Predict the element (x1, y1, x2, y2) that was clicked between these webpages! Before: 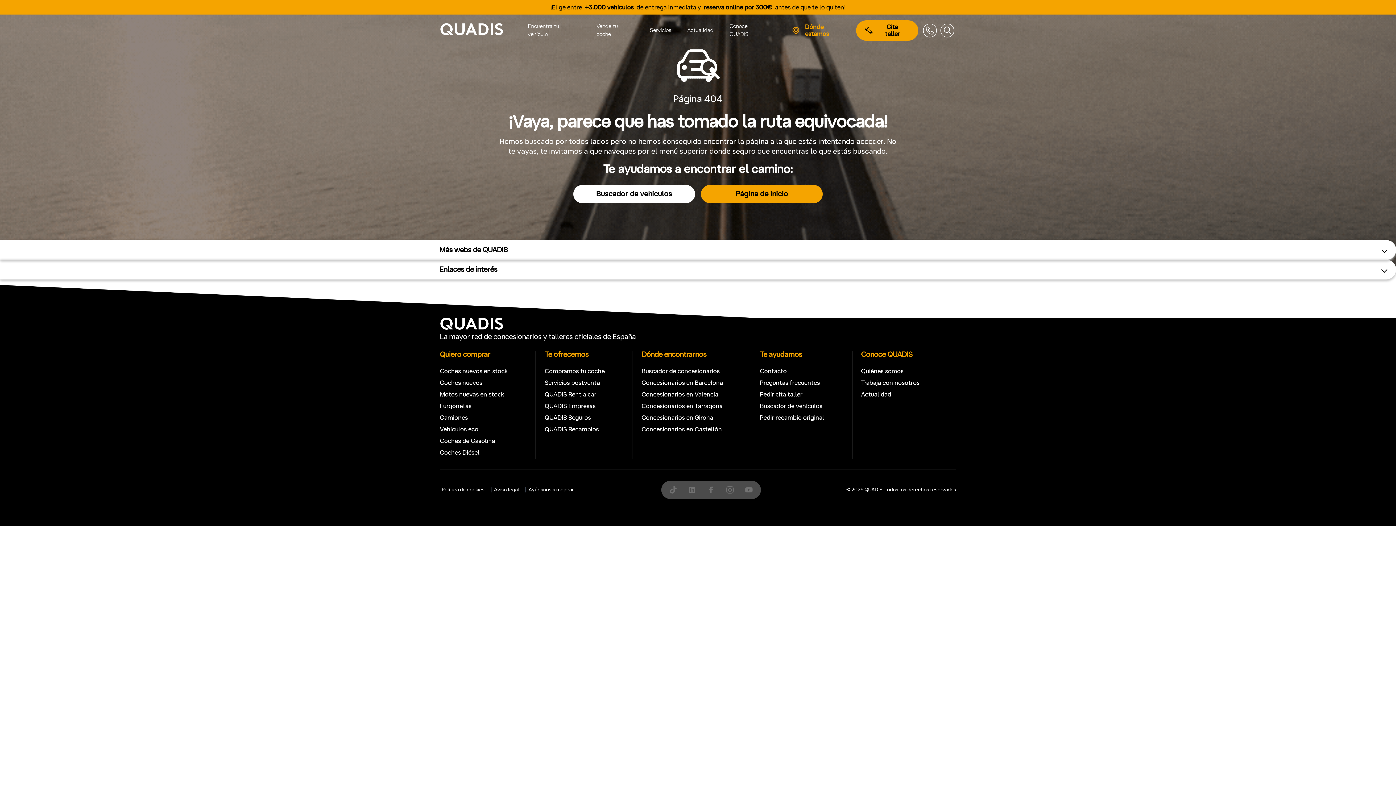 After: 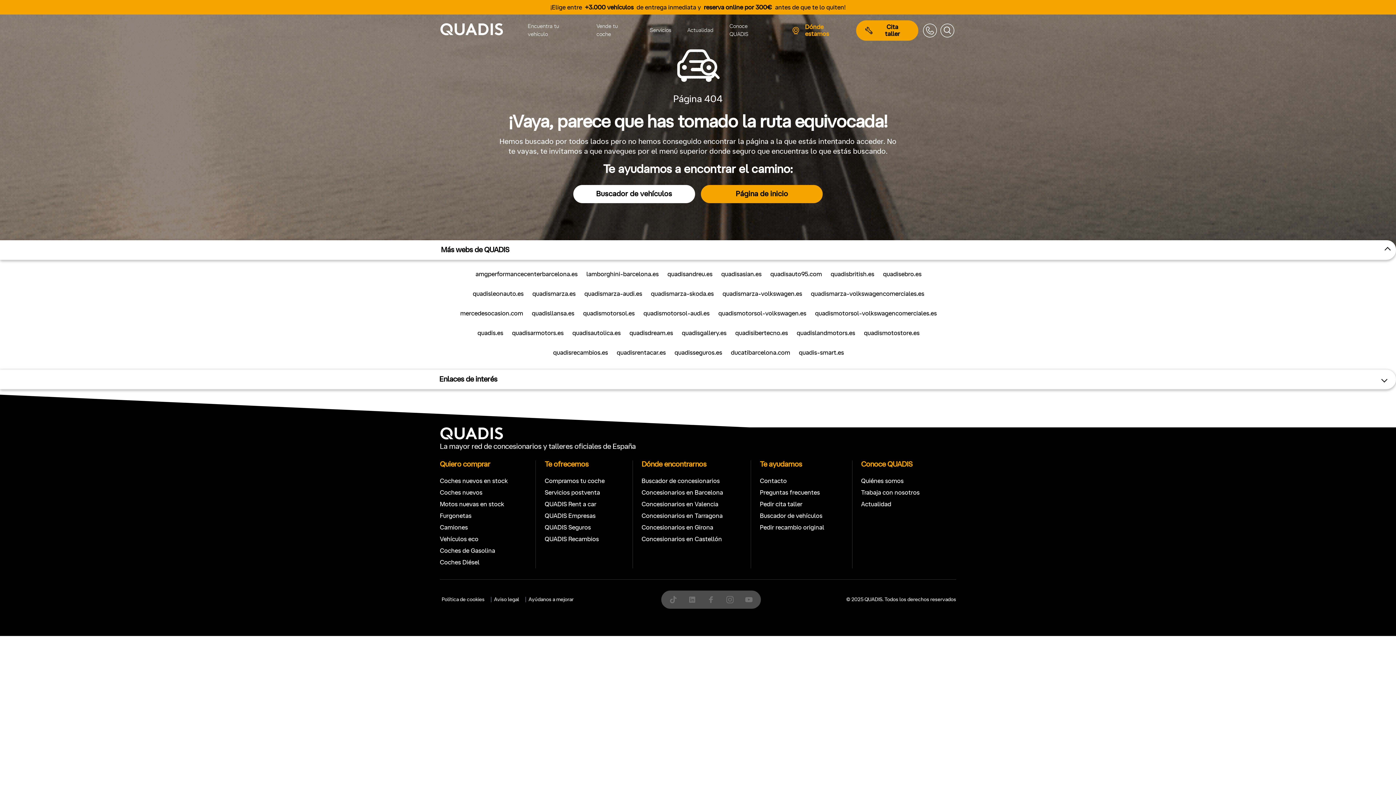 Action: label: Más webs de QUADIS bbox: (0, 240, 1396, 260)